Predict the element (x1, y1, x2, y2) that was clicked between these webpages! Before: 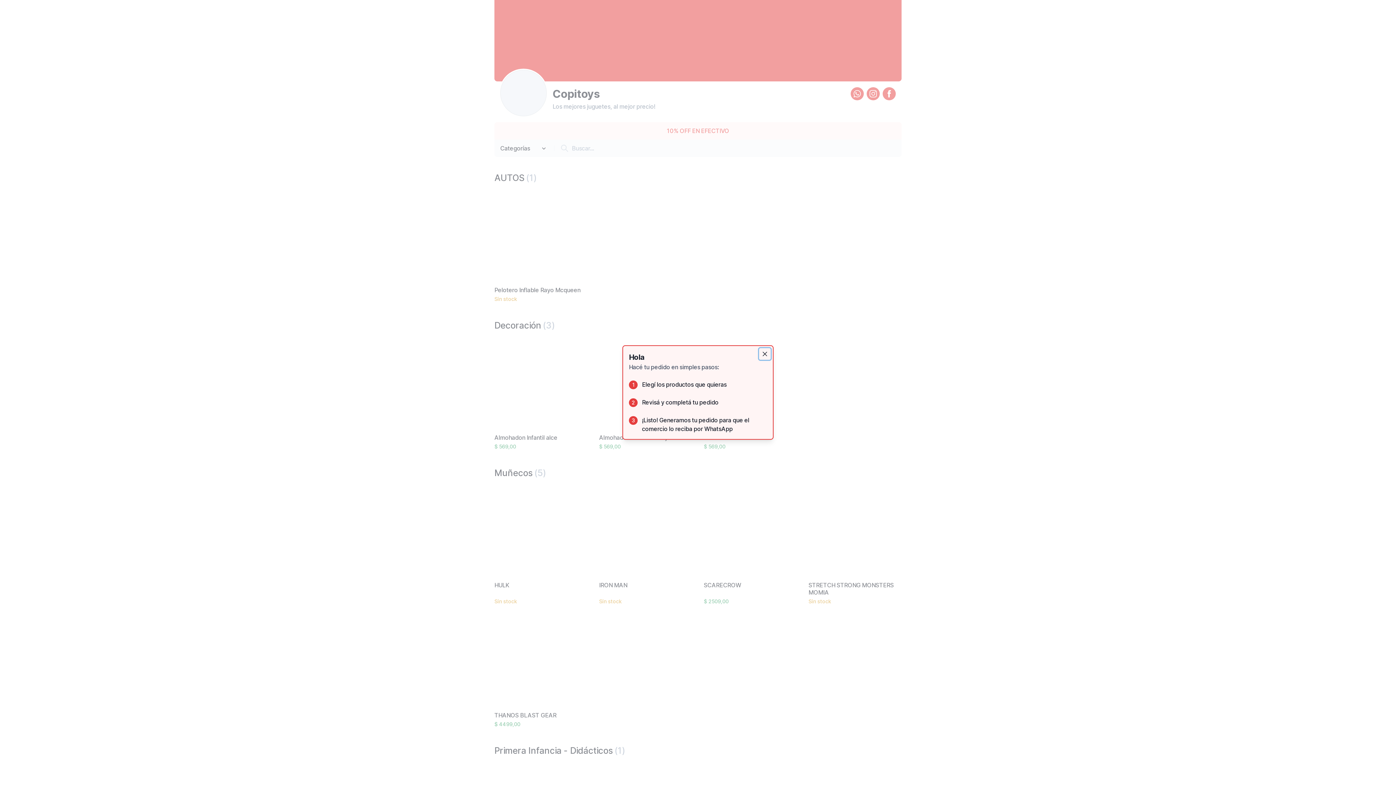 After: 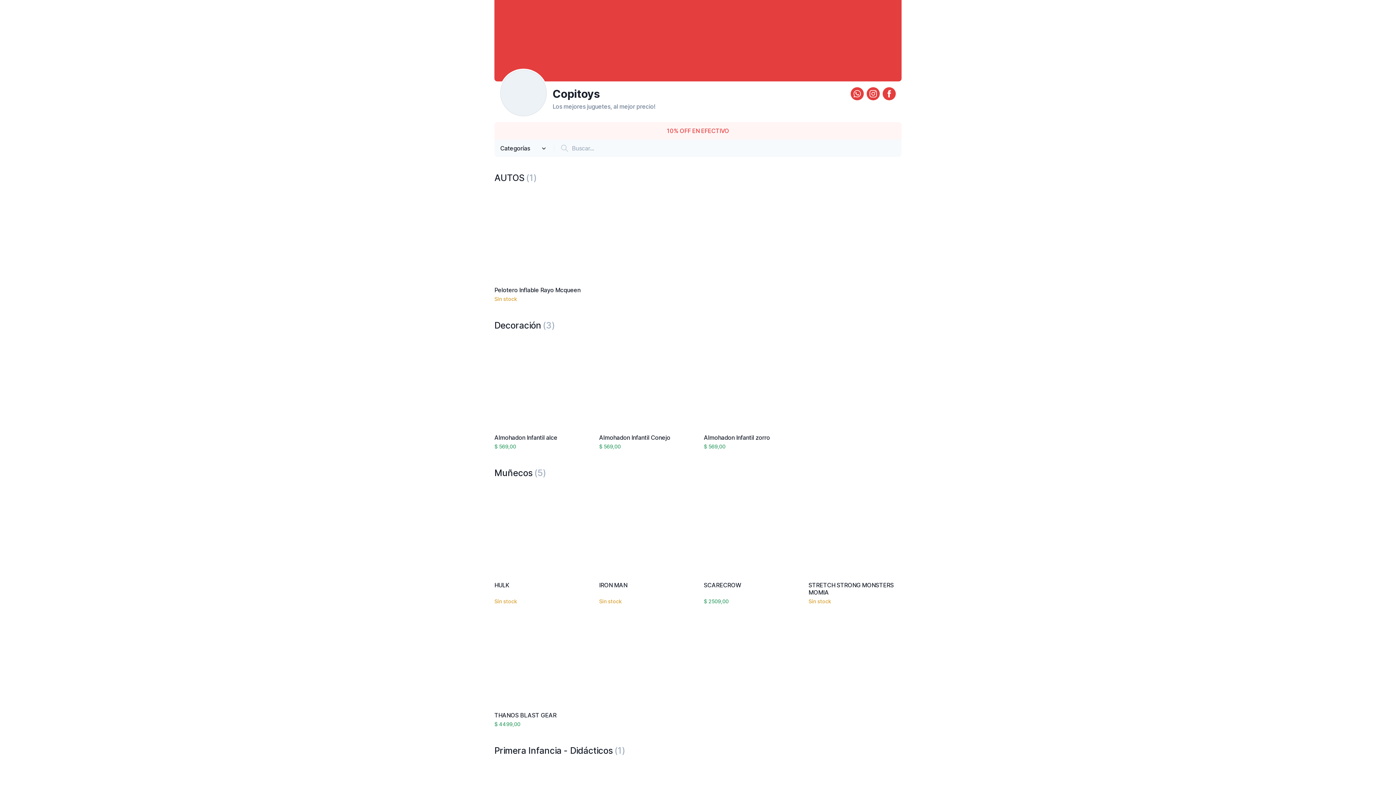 Action: label: Close bbox: (759, 348, 770, 360)